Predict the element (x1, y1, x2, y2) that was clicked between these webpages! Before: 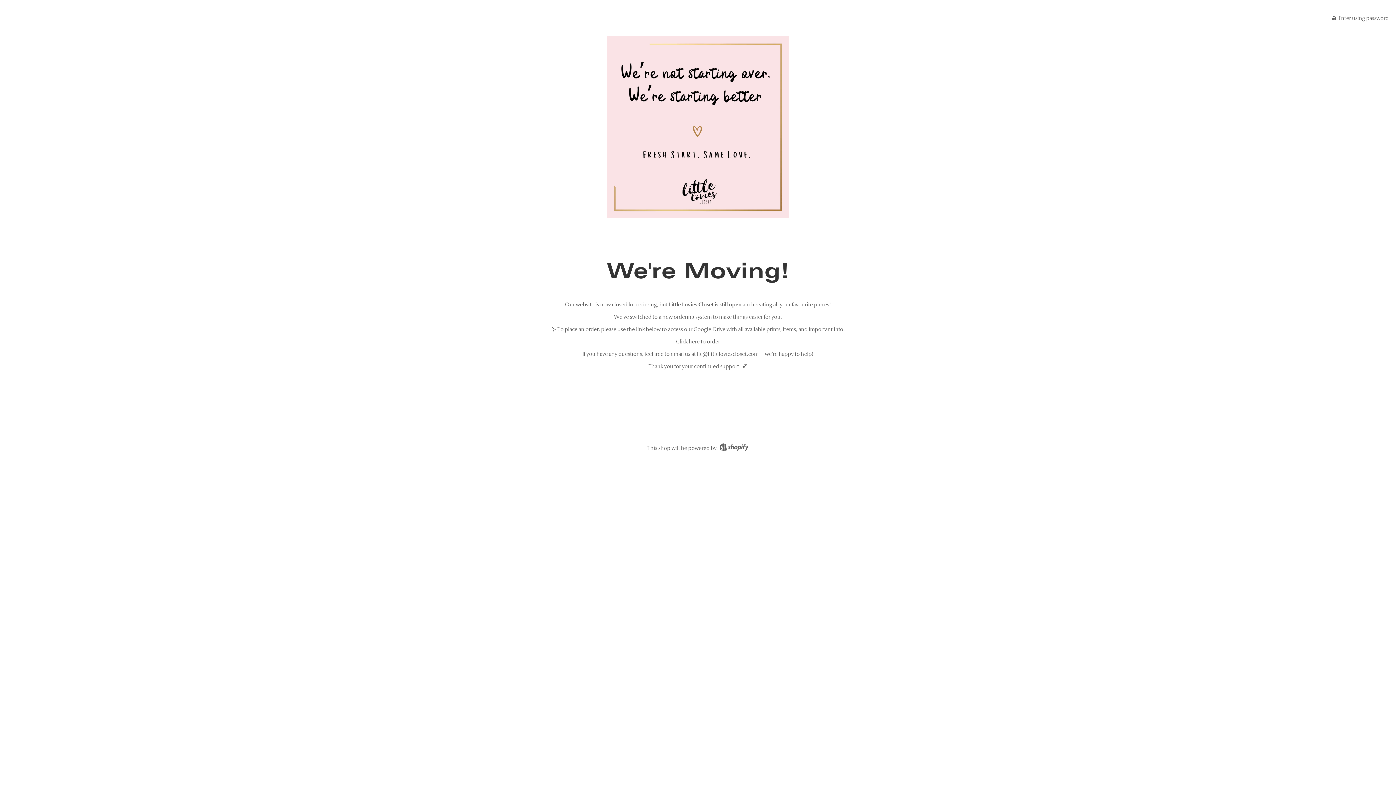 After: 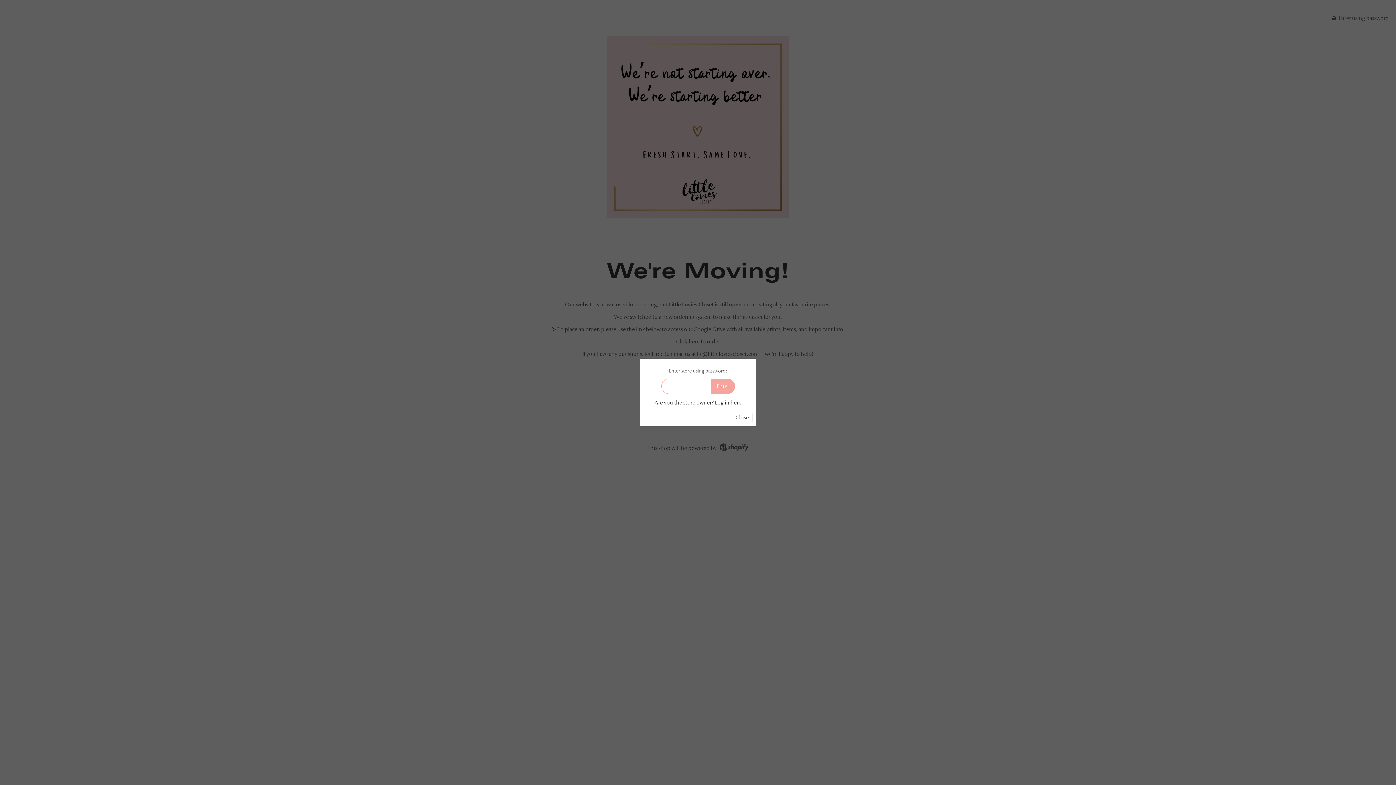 Action: label:  Enter using password bbox: (1332, 14, 1389, 21)